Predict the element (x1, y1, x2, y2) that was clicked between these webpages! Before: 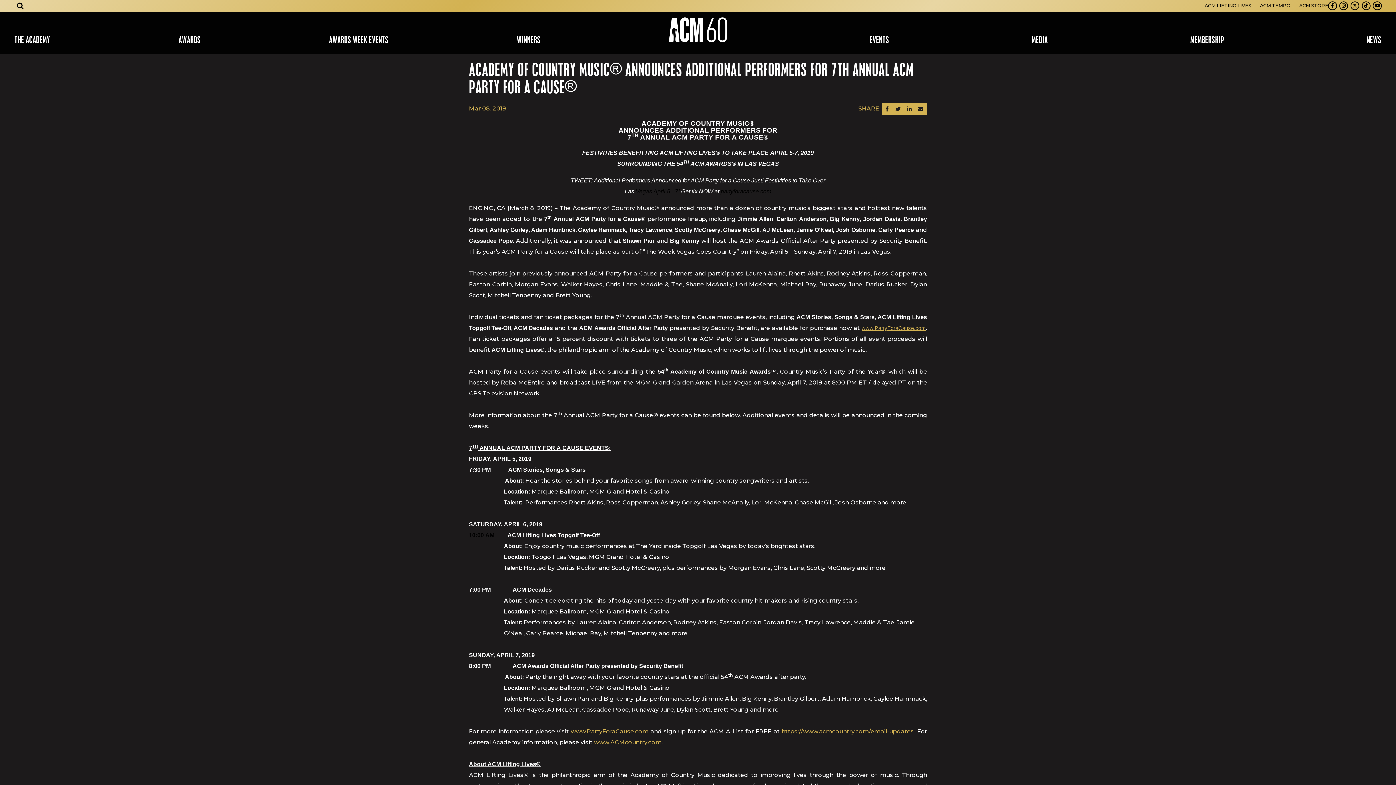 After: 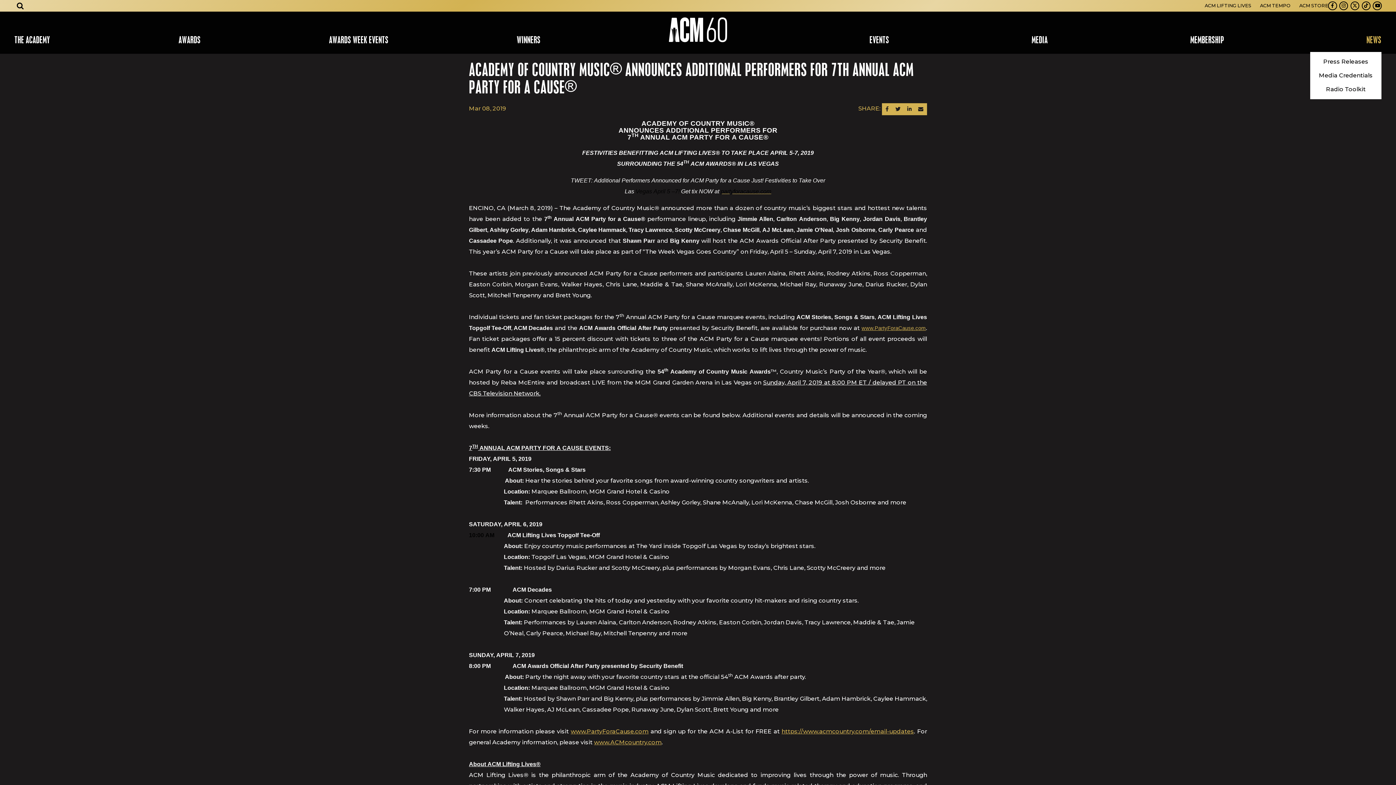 Action: bbox: (1366, 29, 1381, 51) label: NEWS